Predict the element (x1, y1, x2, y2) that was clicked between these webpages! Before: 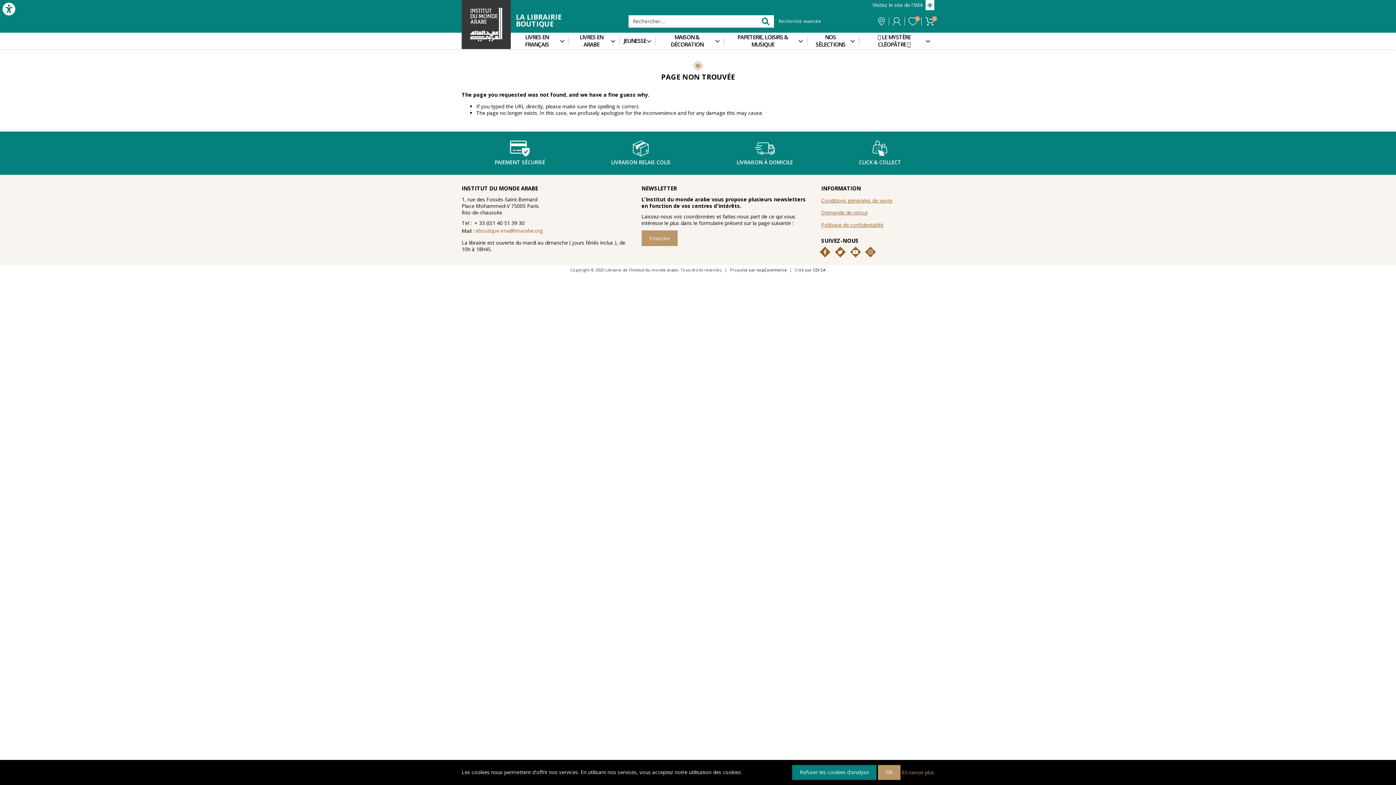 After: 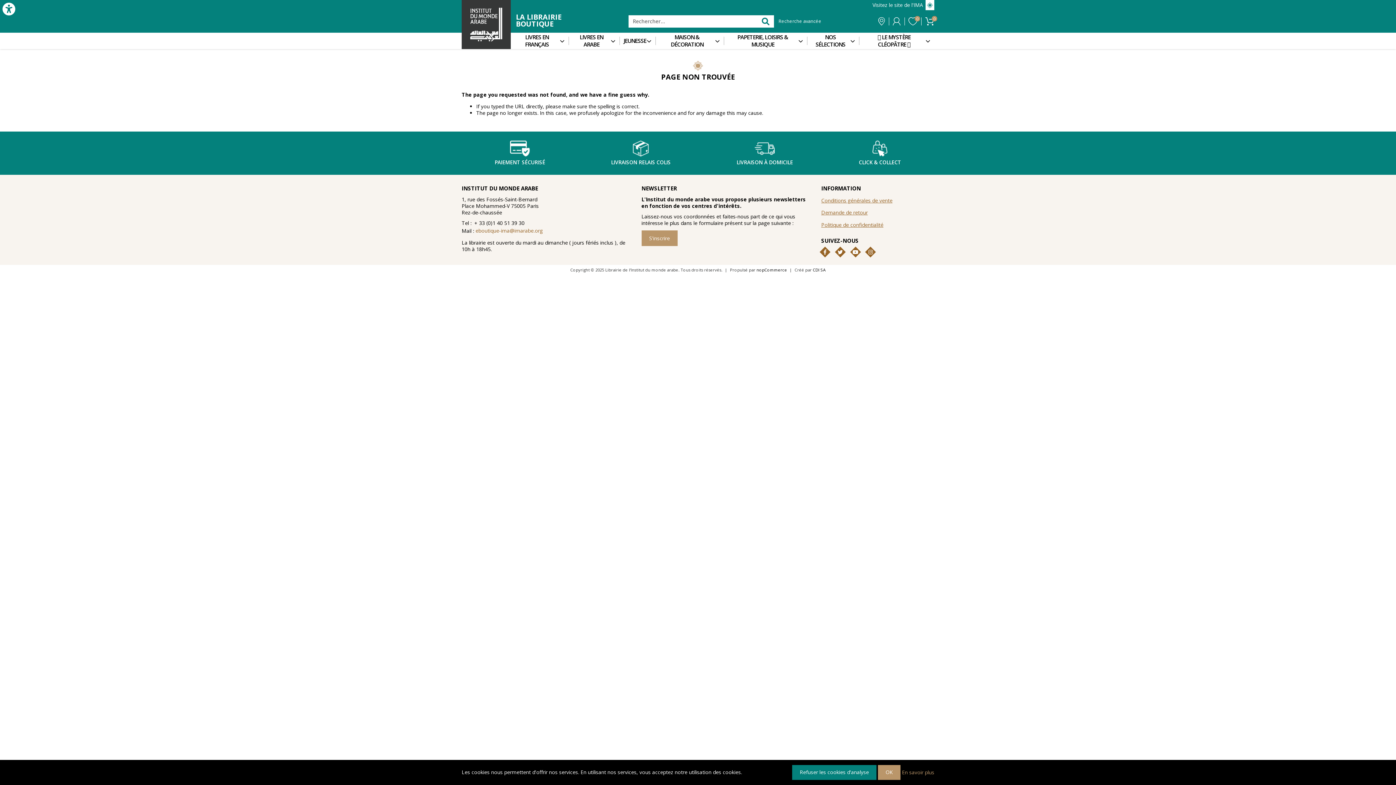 Action: label: eboutique-ima@imarabe.org bbox: (469, 221, 549, 240)